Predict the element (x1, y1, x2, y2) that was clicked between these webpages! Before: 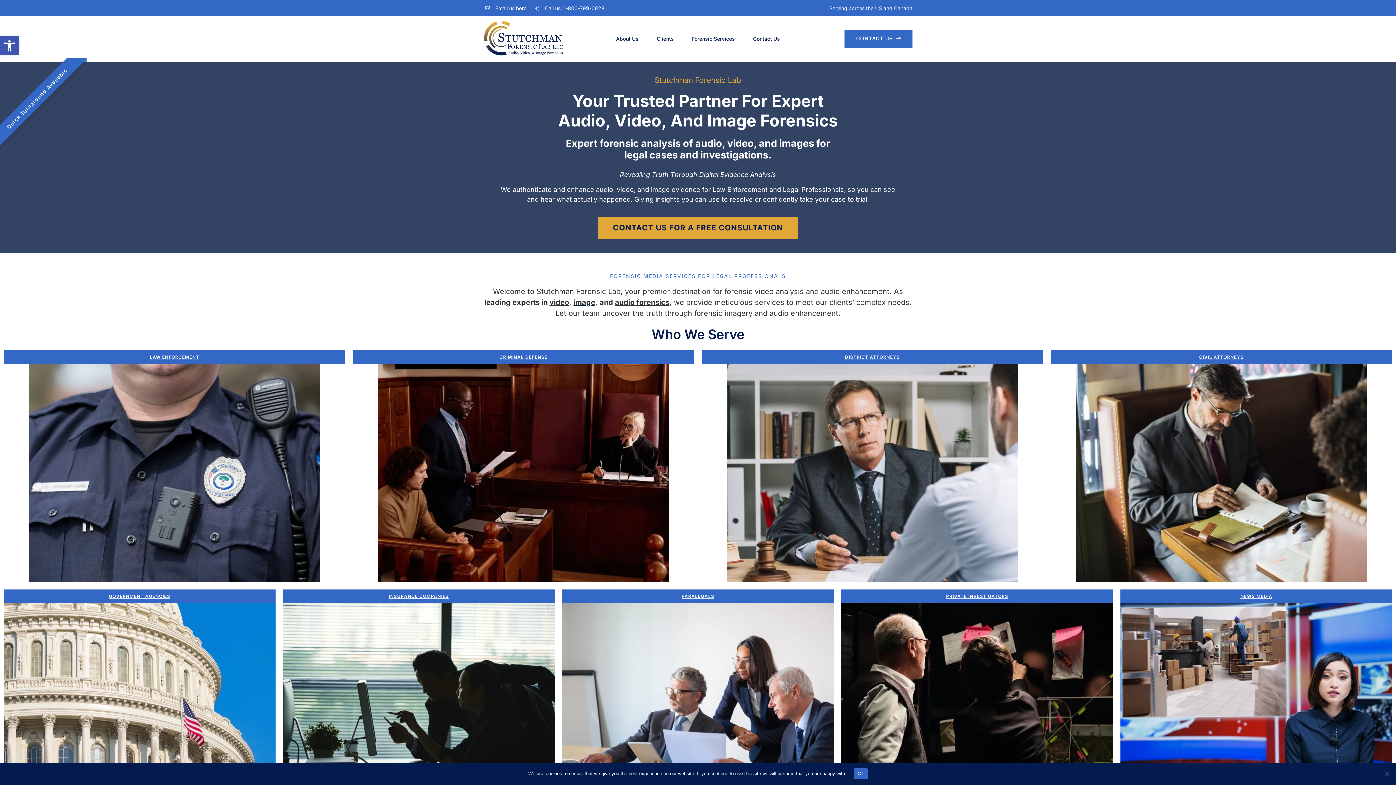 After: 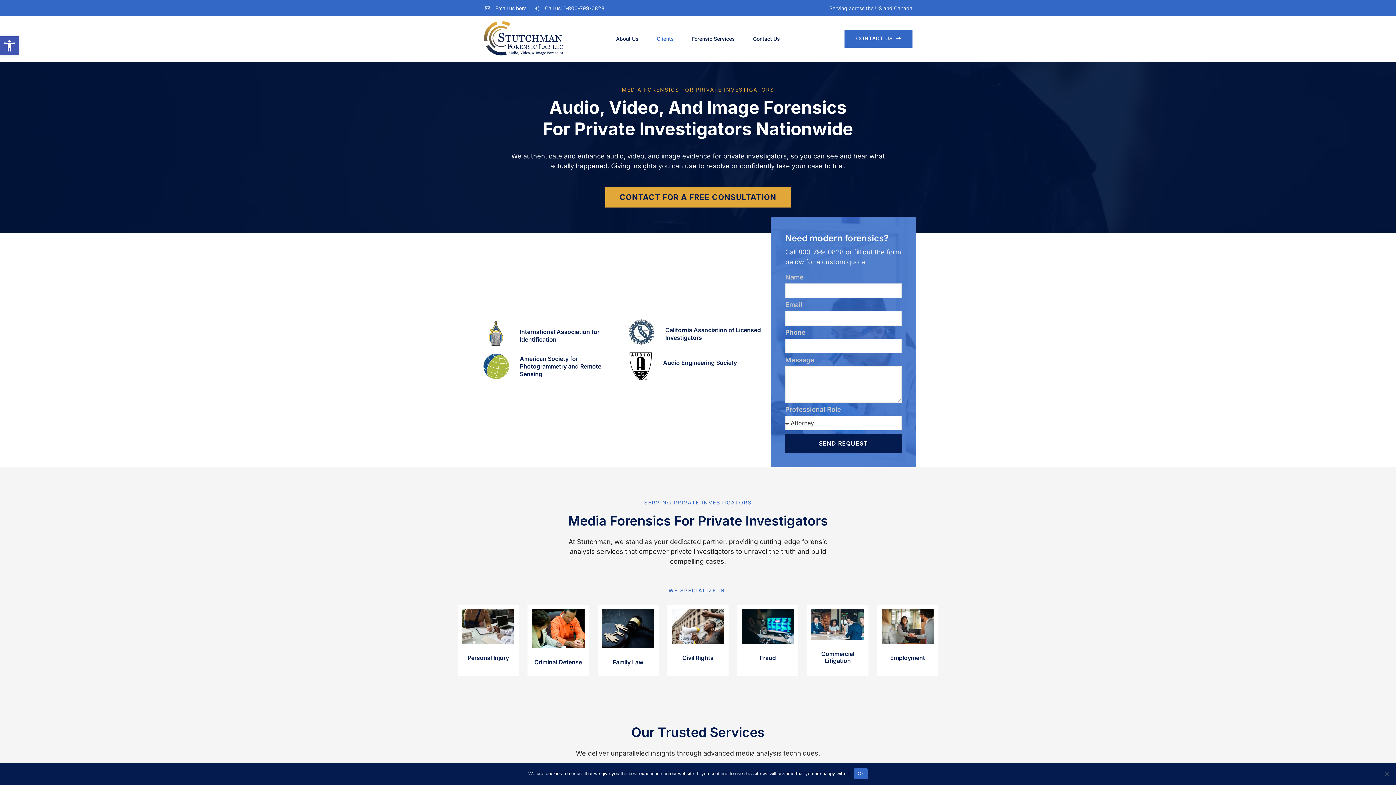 Action: bbox: (841, 603, 1113, 807)